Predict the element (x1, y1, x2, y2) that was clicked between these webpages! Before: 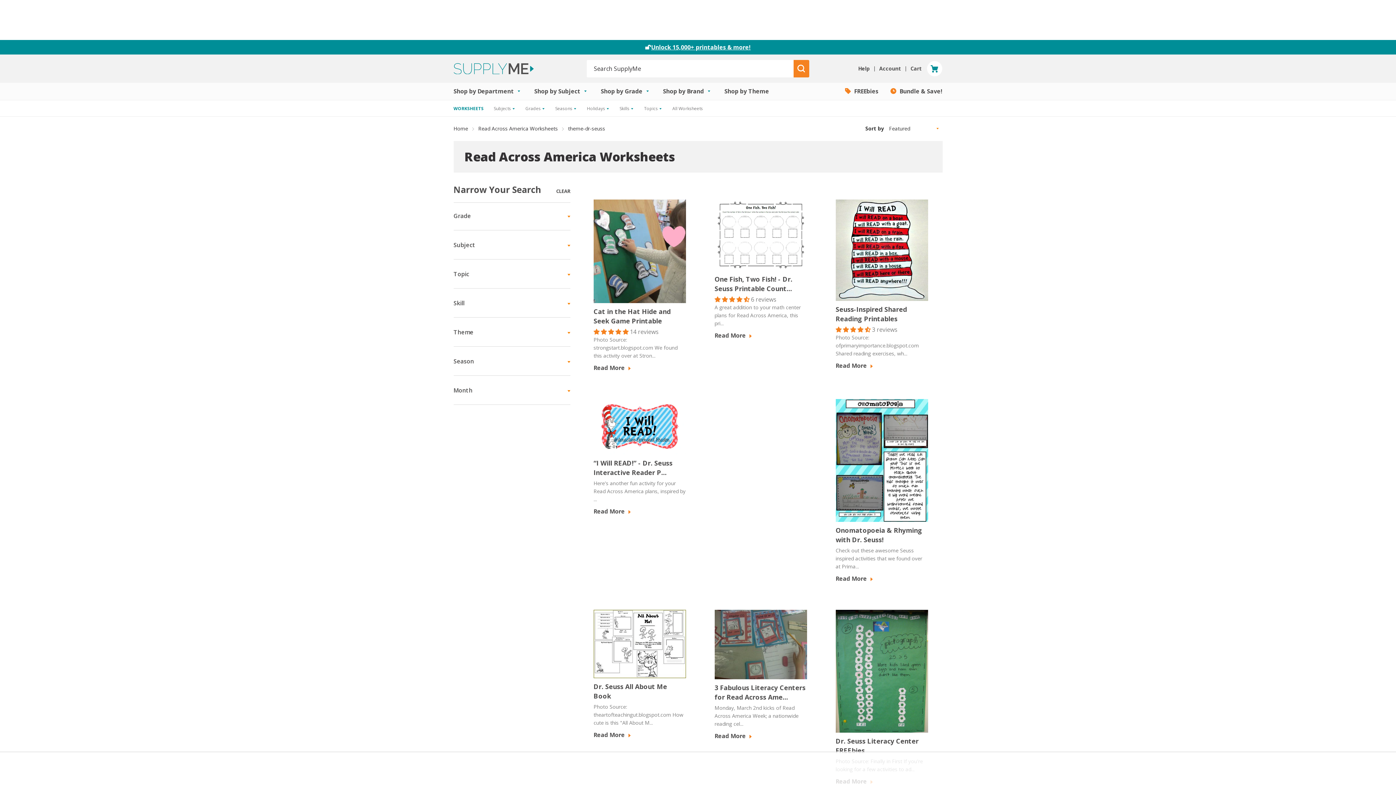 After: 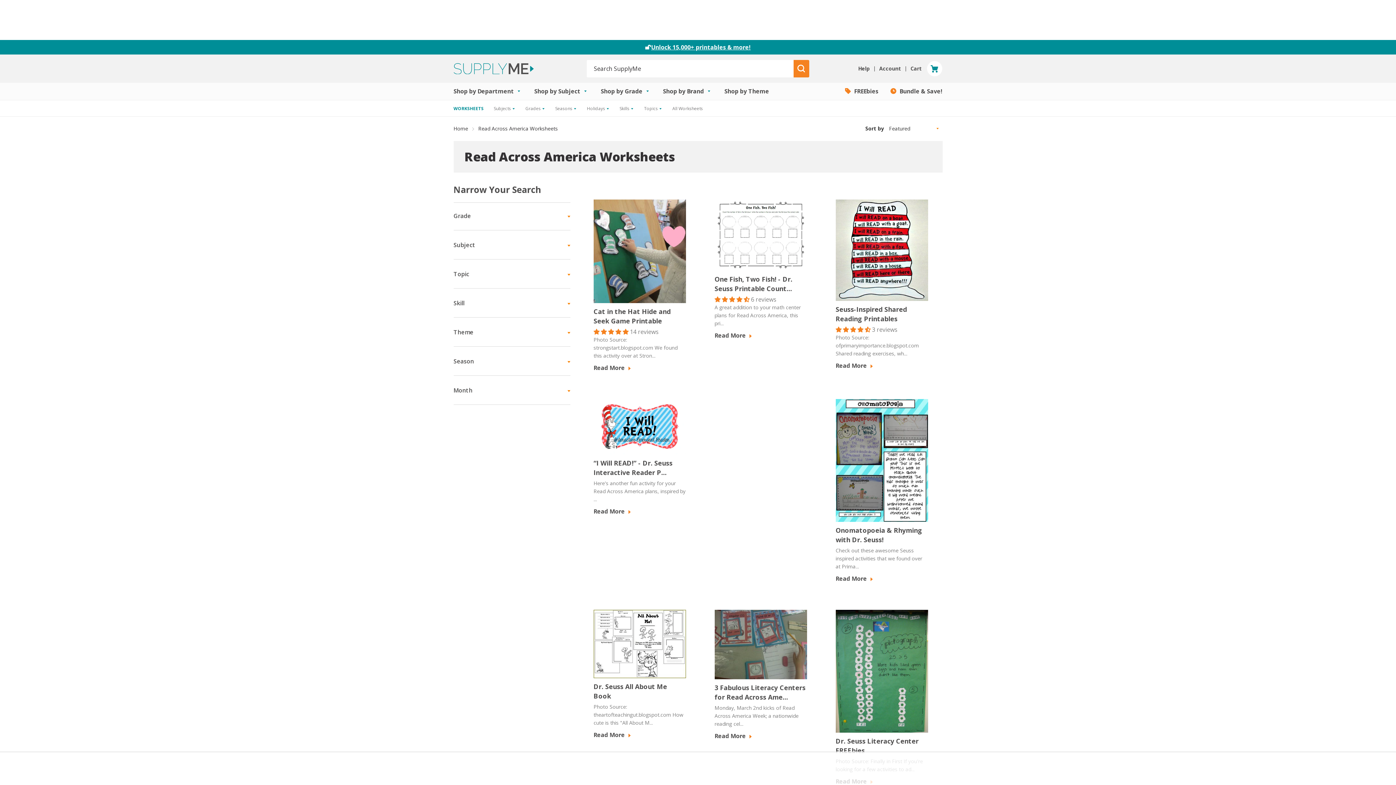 Action: bbox: (478, 124, 560, 132) label: Read Across America Worksheets